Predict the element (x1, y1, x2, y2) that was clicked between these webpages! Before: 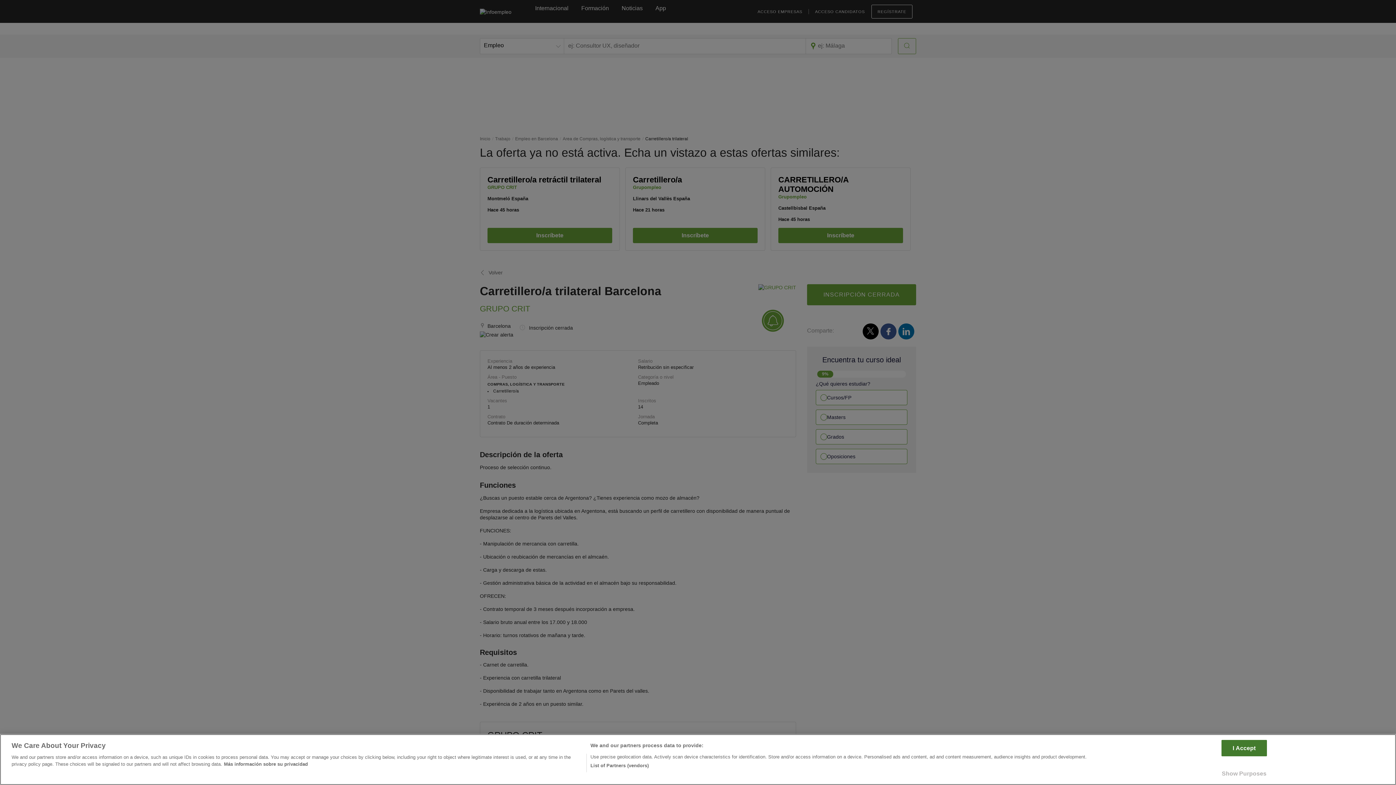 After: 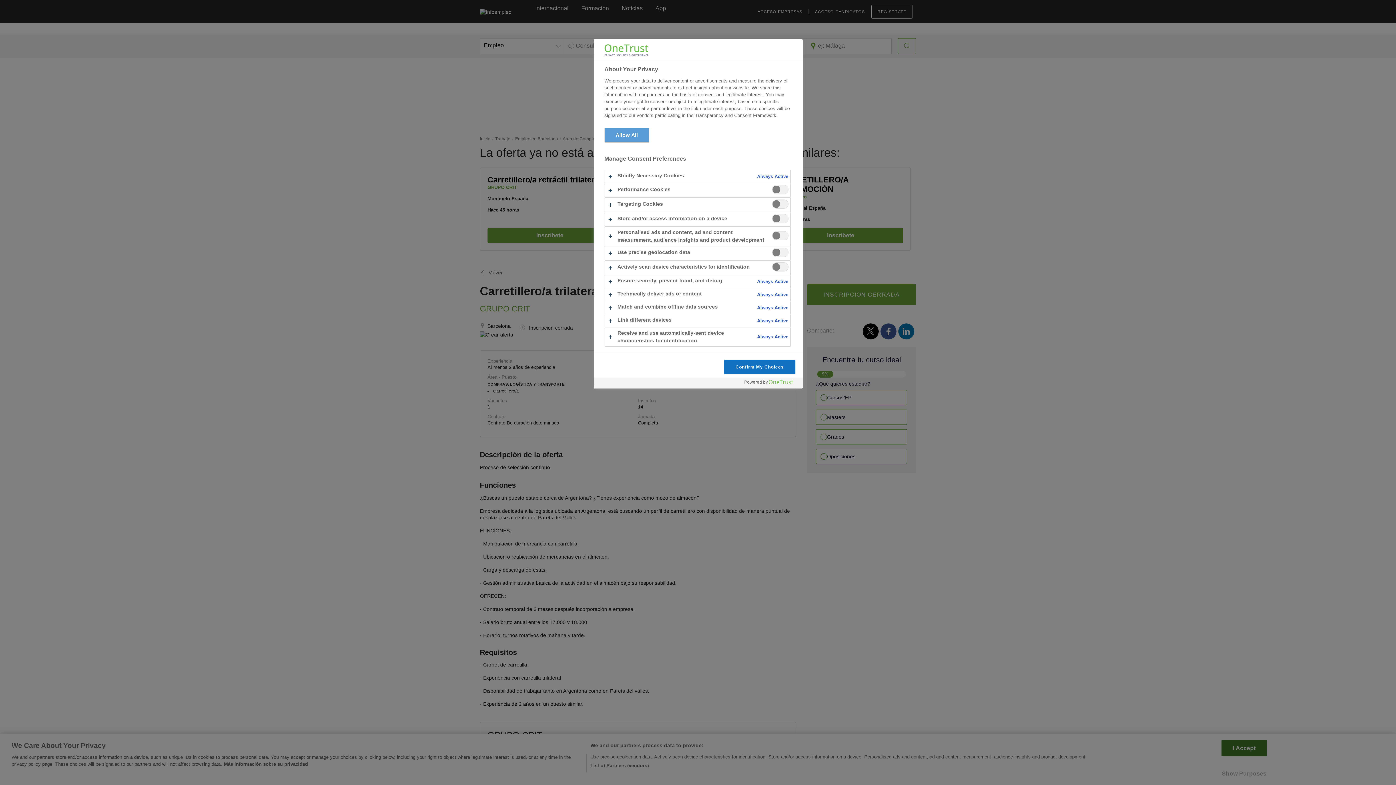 Action: bbox: (1221, 766, 1267, 781) label: Show Purposes